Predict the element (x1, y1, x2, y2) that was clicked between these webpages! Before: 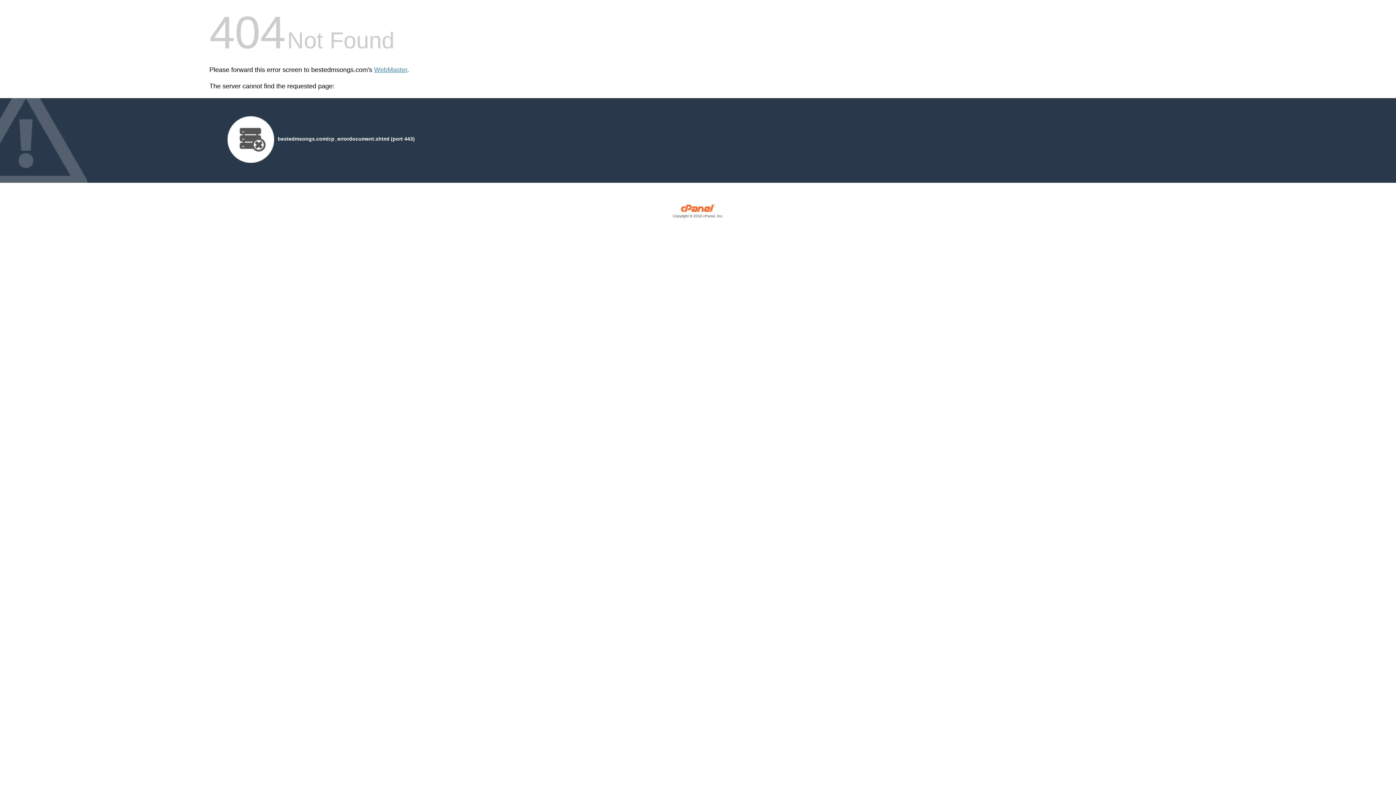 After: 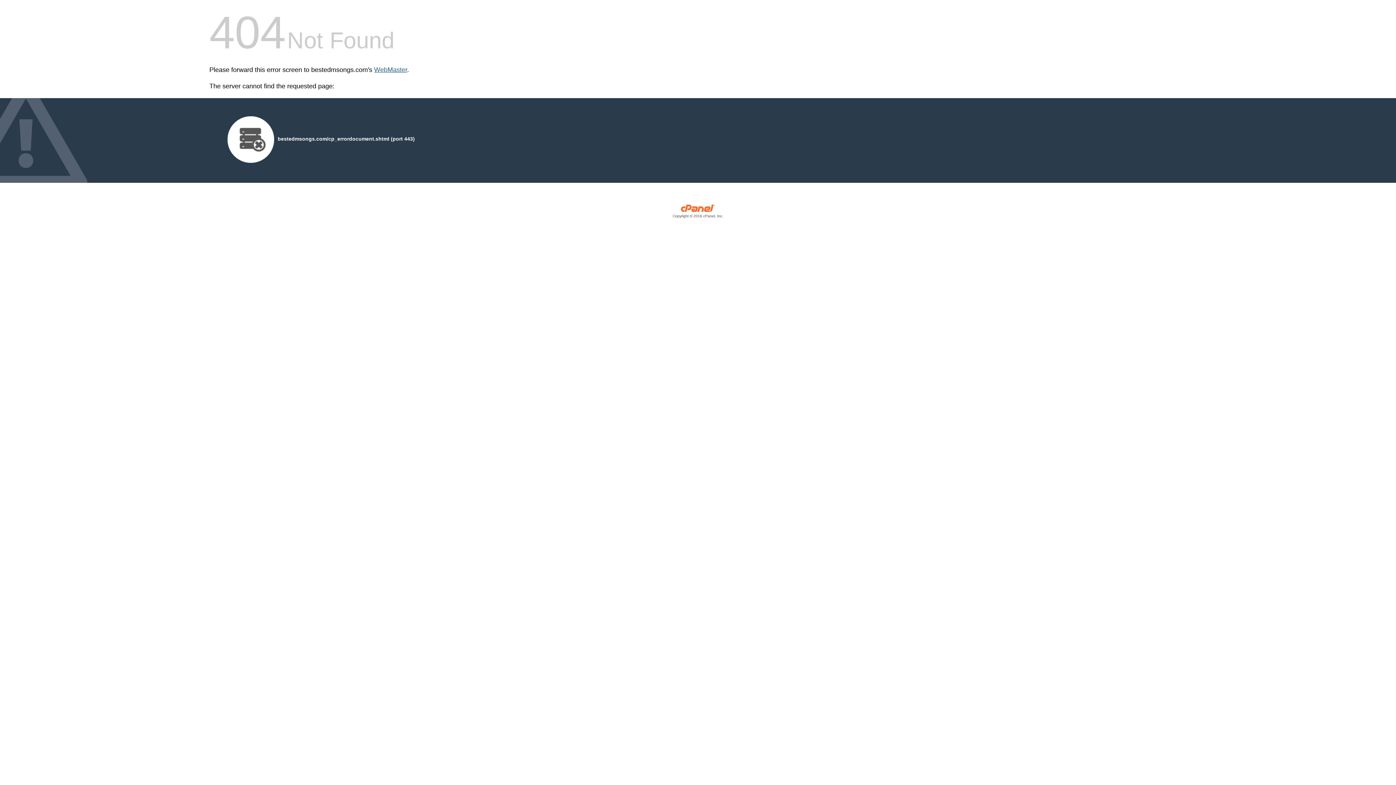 Action: label: WebMaster bbox: (374, 66, 407, 73)